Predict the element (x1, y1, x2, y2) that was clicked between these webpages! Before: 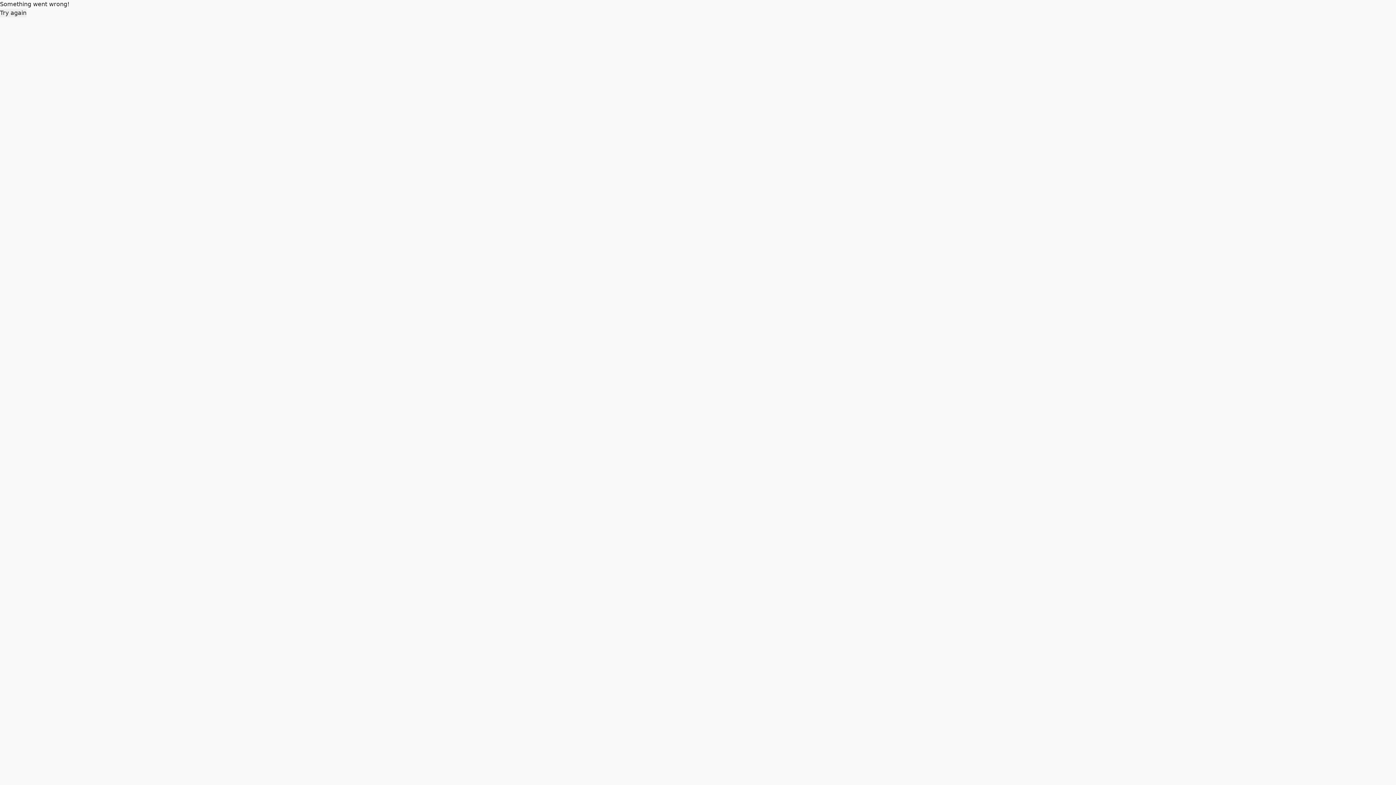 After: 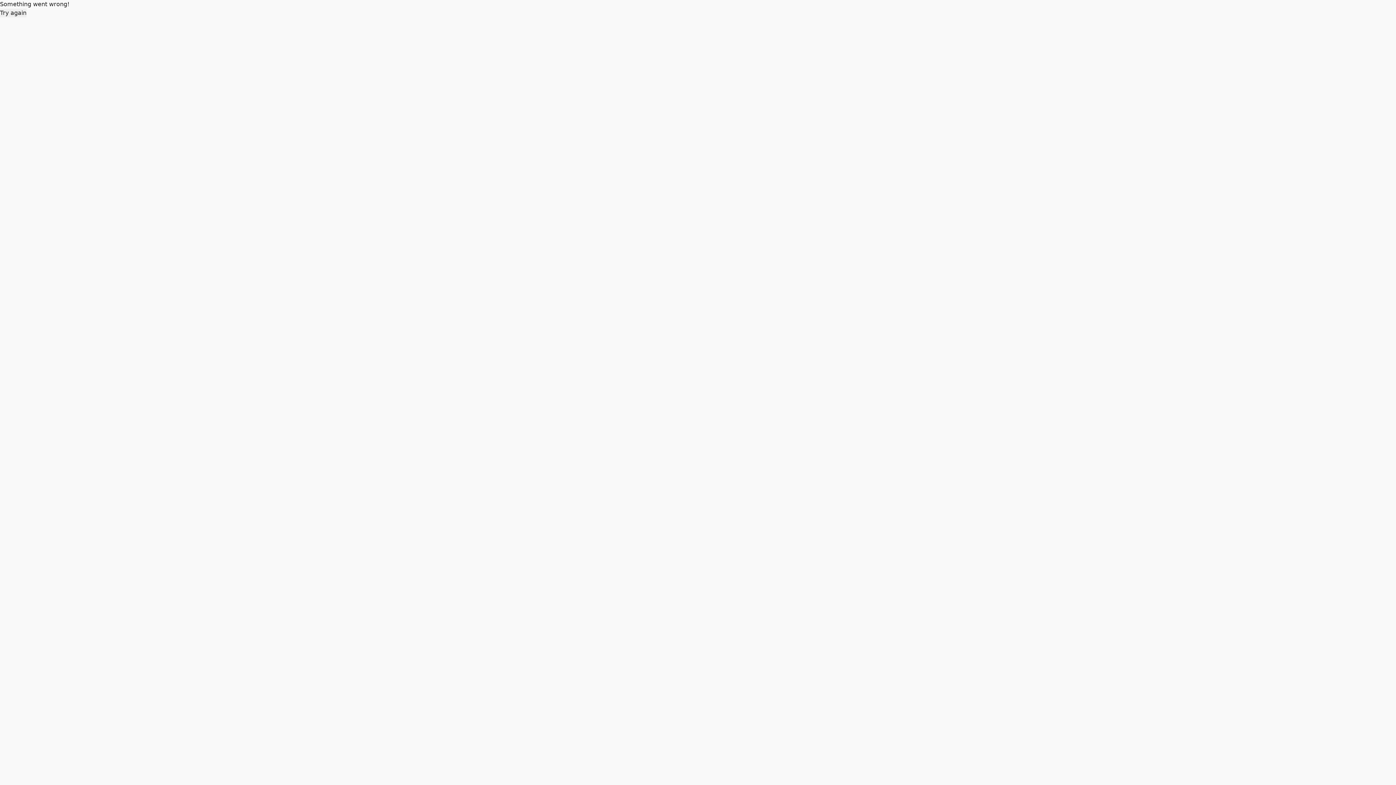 Action: label: Try again bbox: (0, 8, 26, 17)